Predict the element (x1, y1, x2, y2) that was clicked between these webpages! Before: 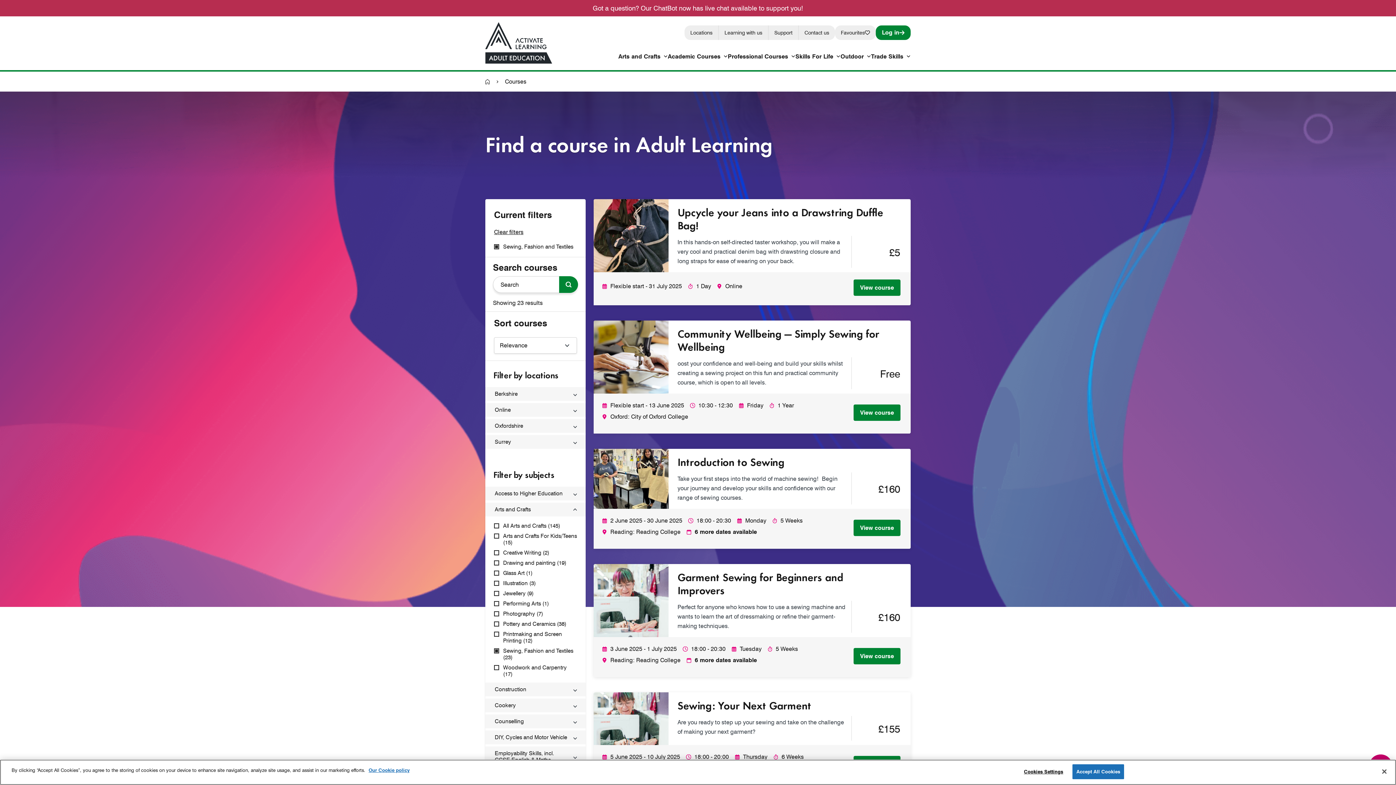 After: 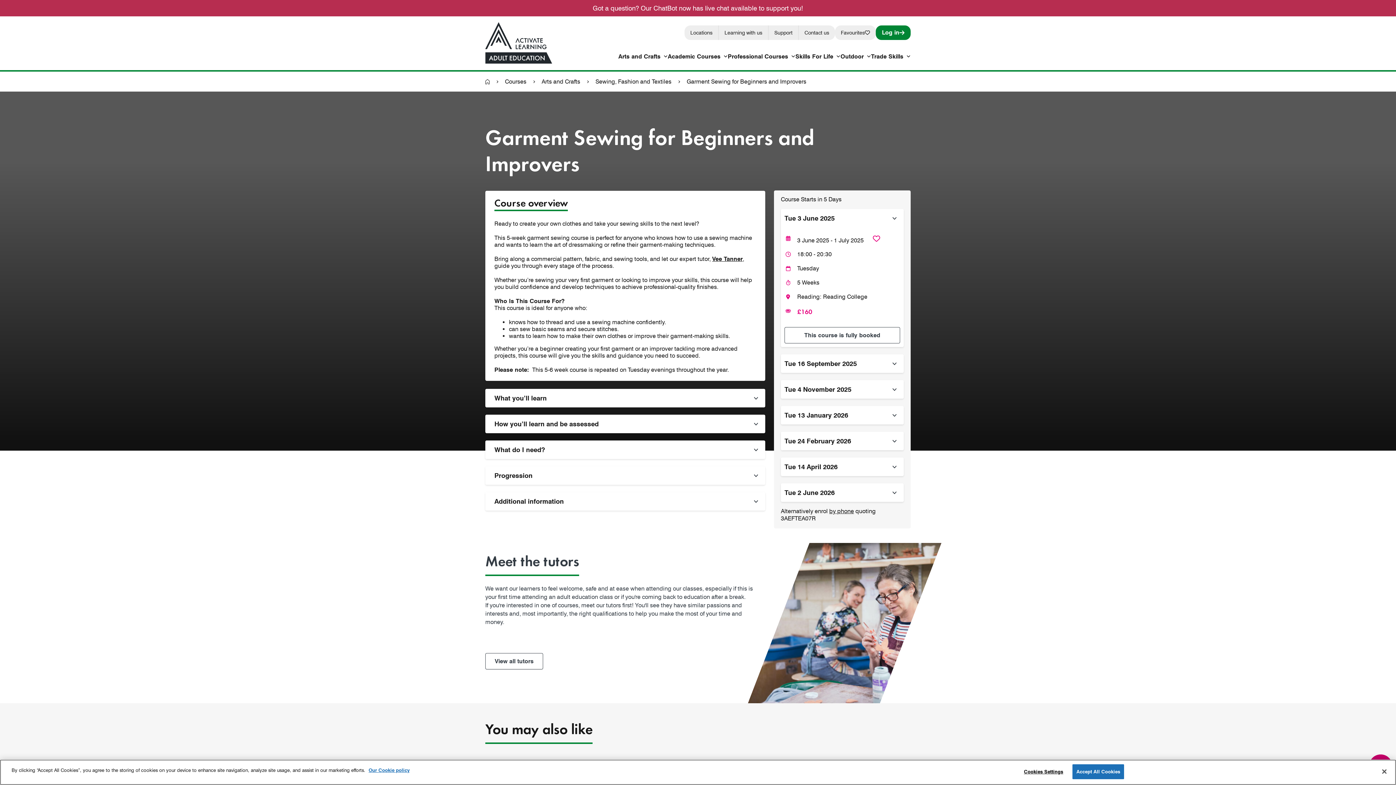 Action: bbox: (593, 564, 668, 637)